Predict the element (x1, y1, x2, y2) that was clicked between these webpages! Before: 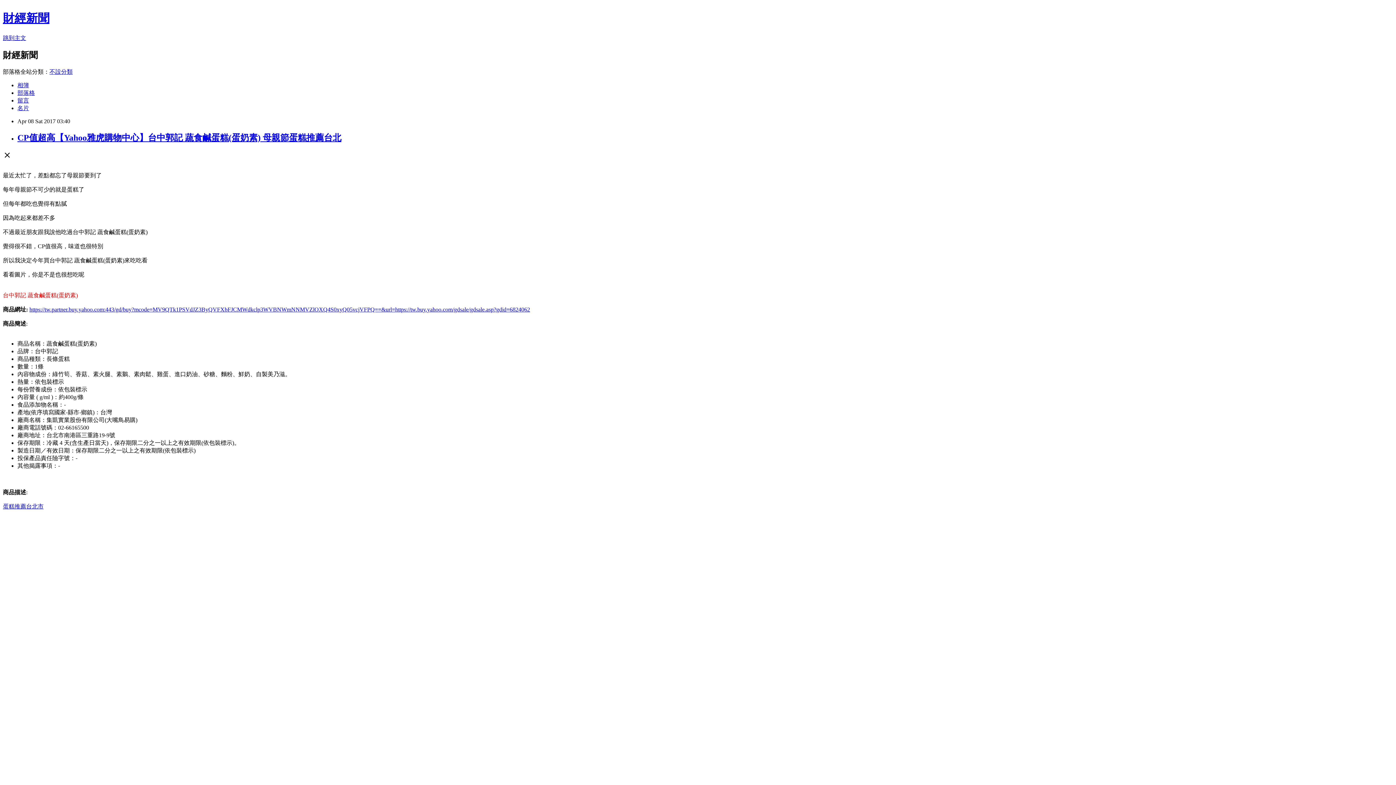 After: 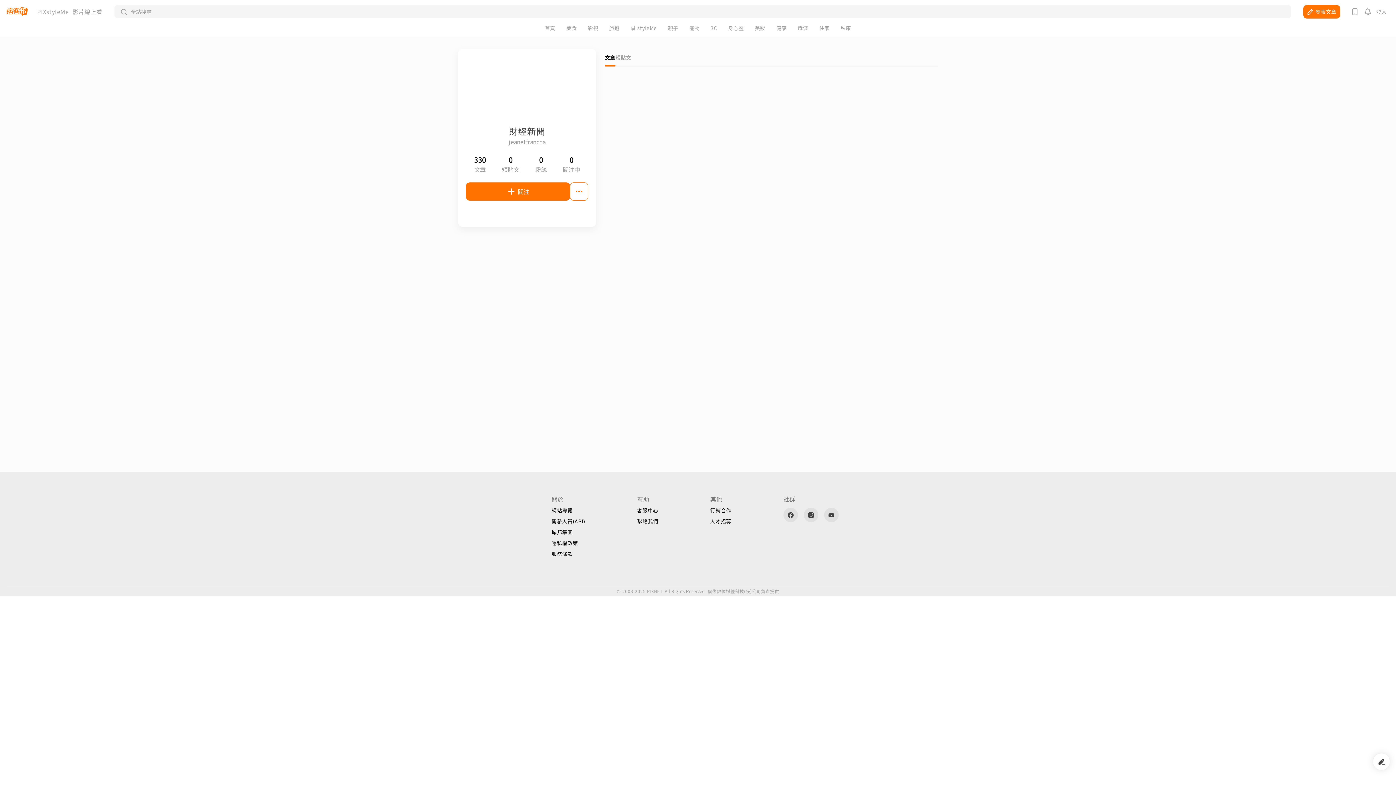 Action: bbox: (17, 104, 29, 111) label: 名片